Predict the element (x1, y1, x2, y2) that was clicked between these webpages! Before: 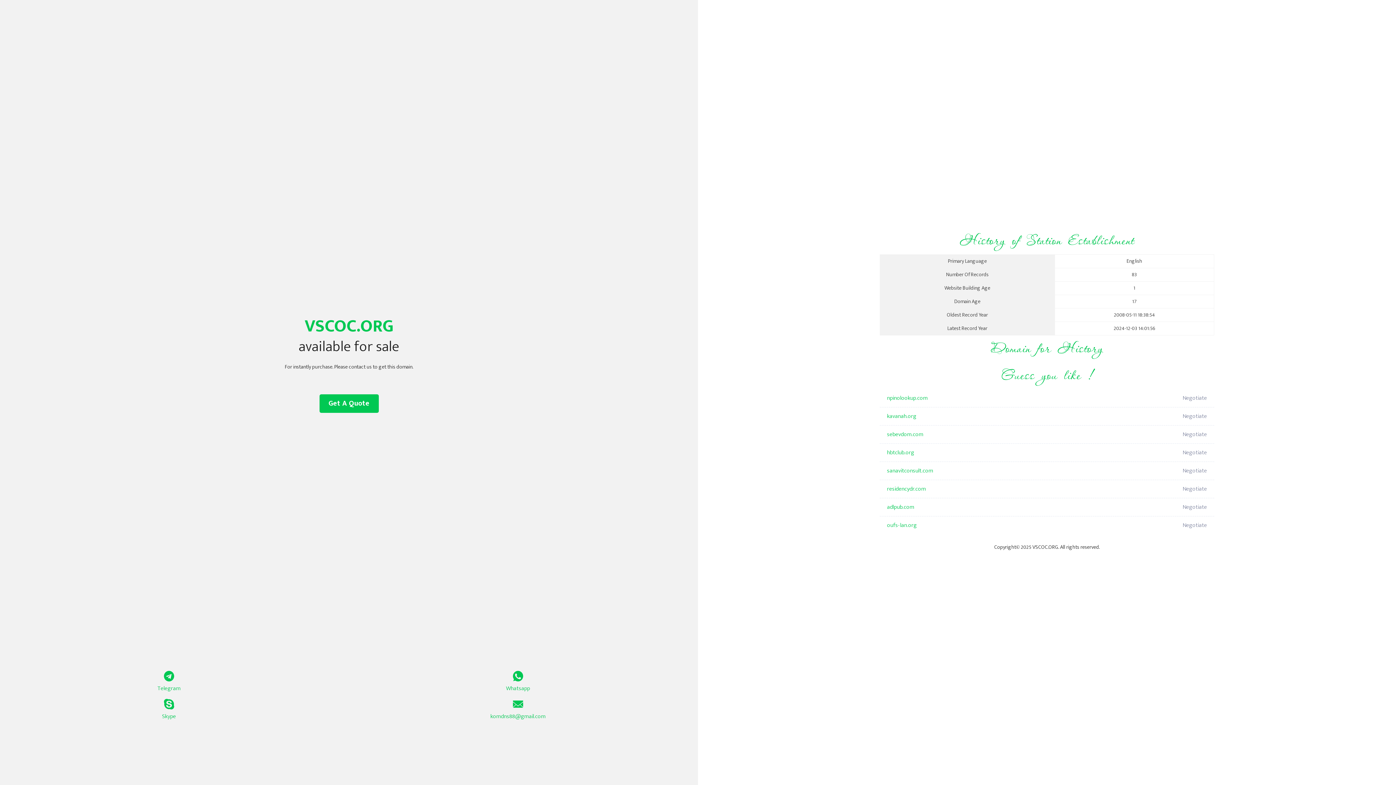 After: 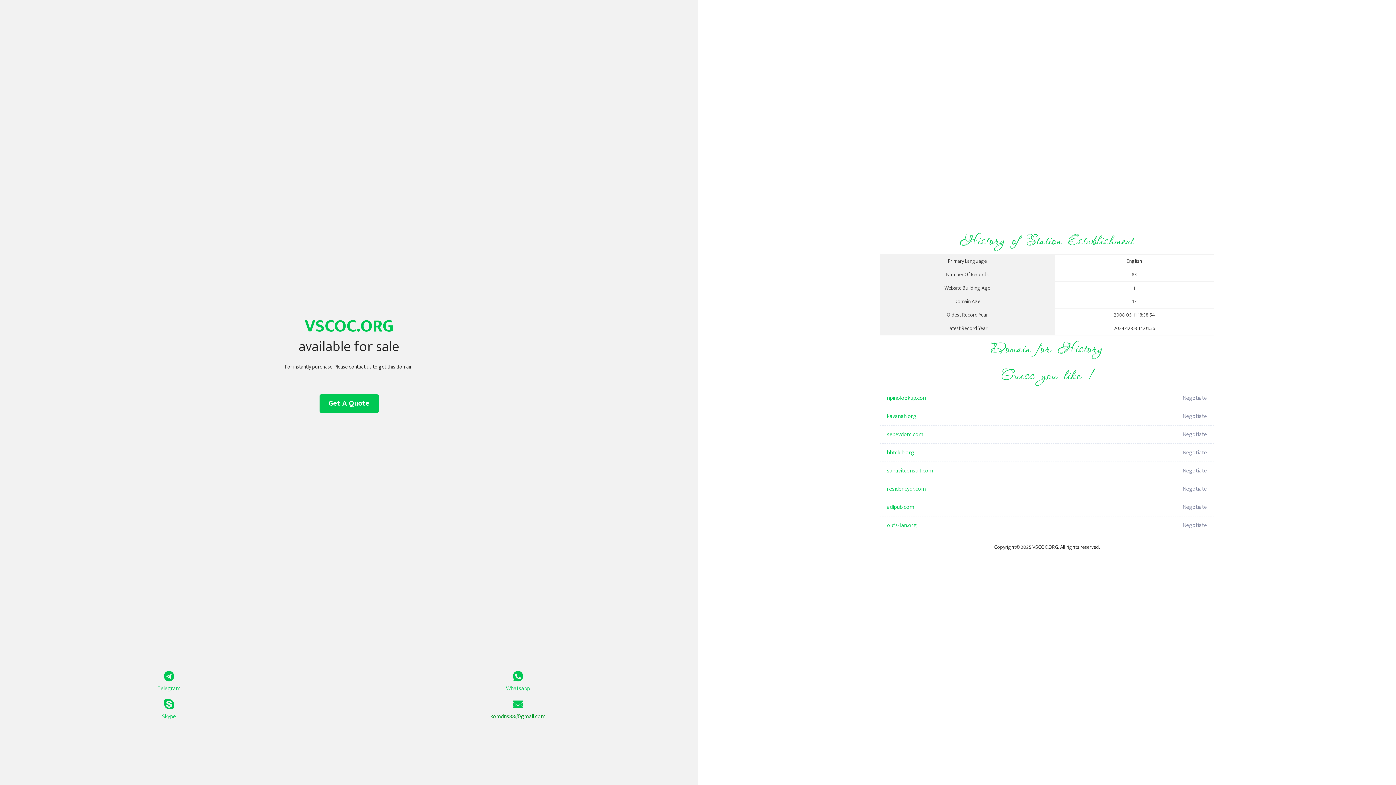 Action: label: komdns88@gmail.com bbox: (349, 699, 687, 721)